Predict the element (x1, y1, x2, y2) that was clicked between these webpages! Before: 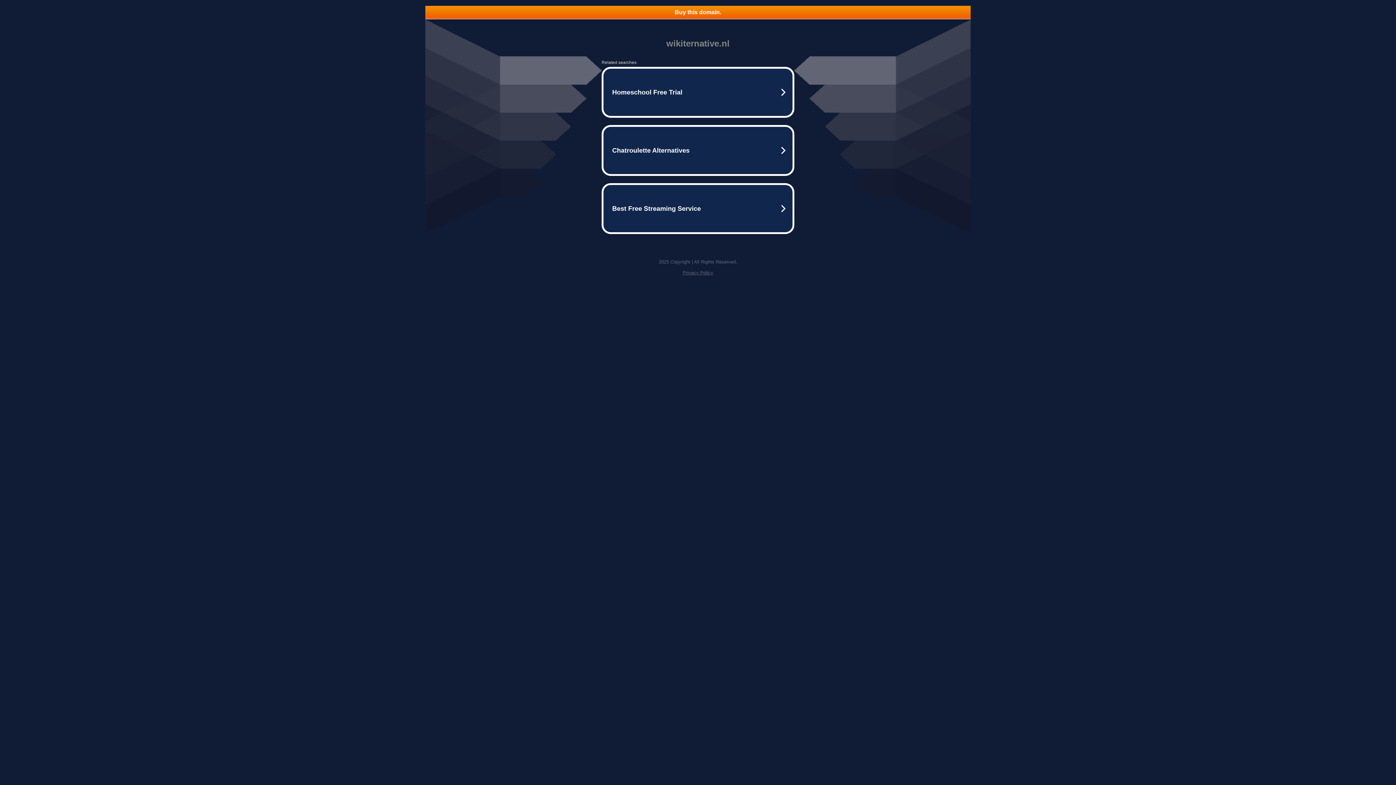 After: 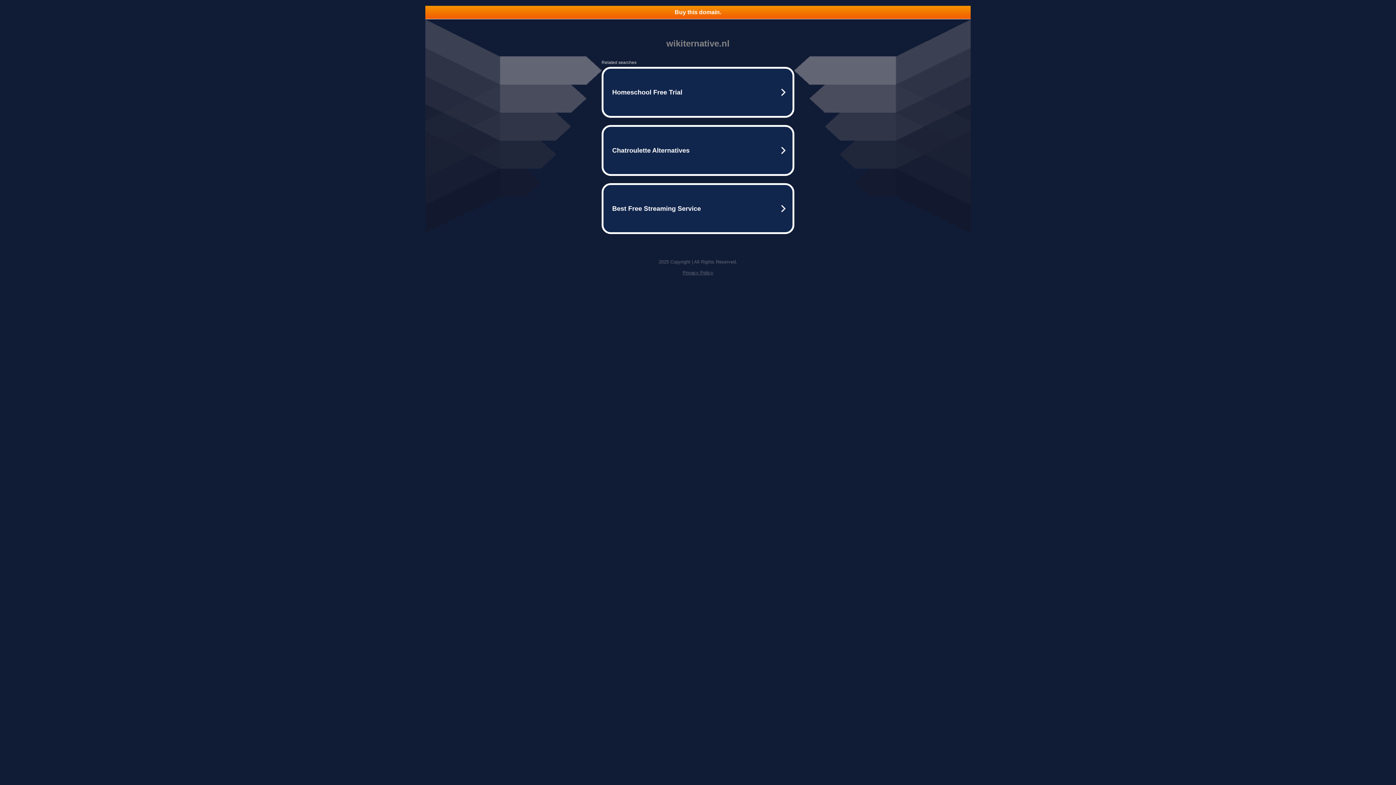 Action: label: Buy this domain. bbox: (425, 5, 970, 18)